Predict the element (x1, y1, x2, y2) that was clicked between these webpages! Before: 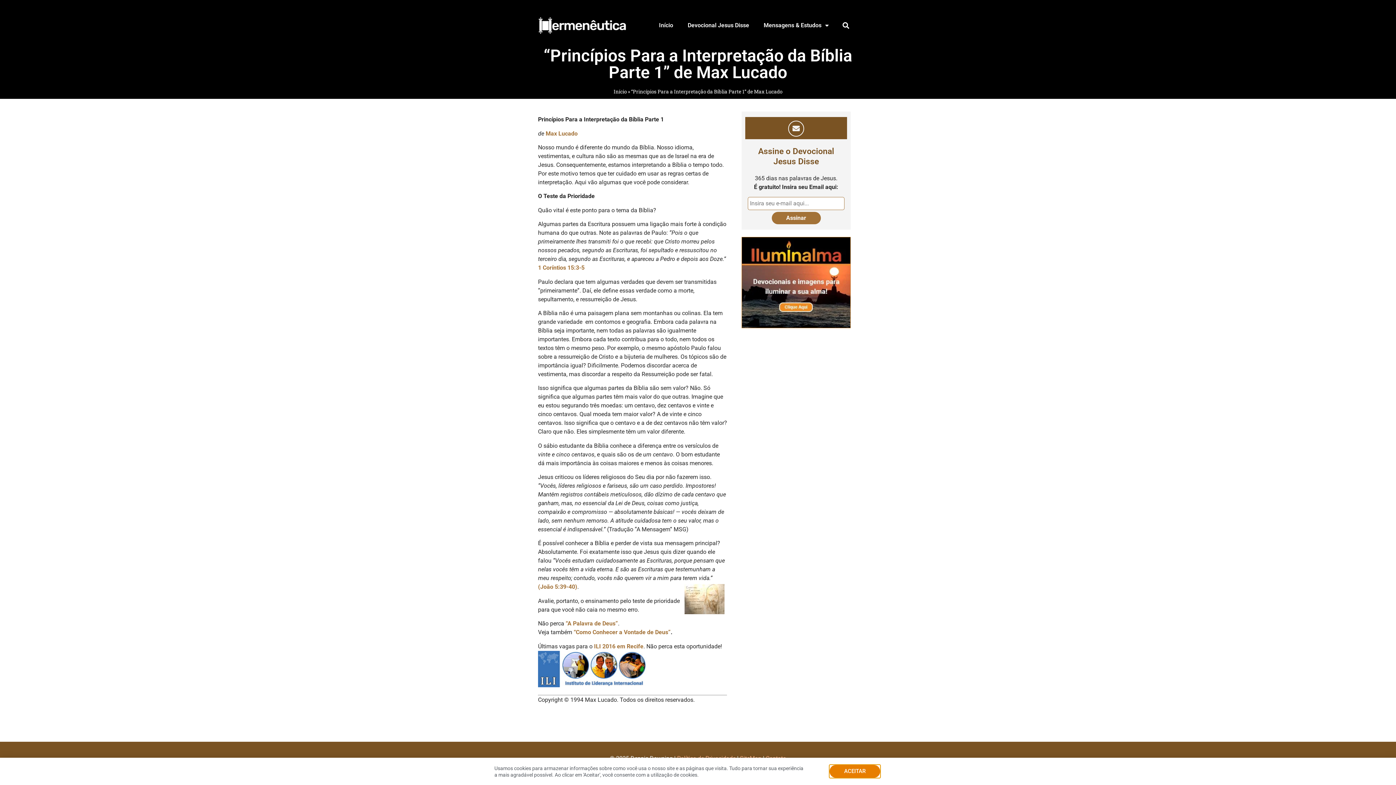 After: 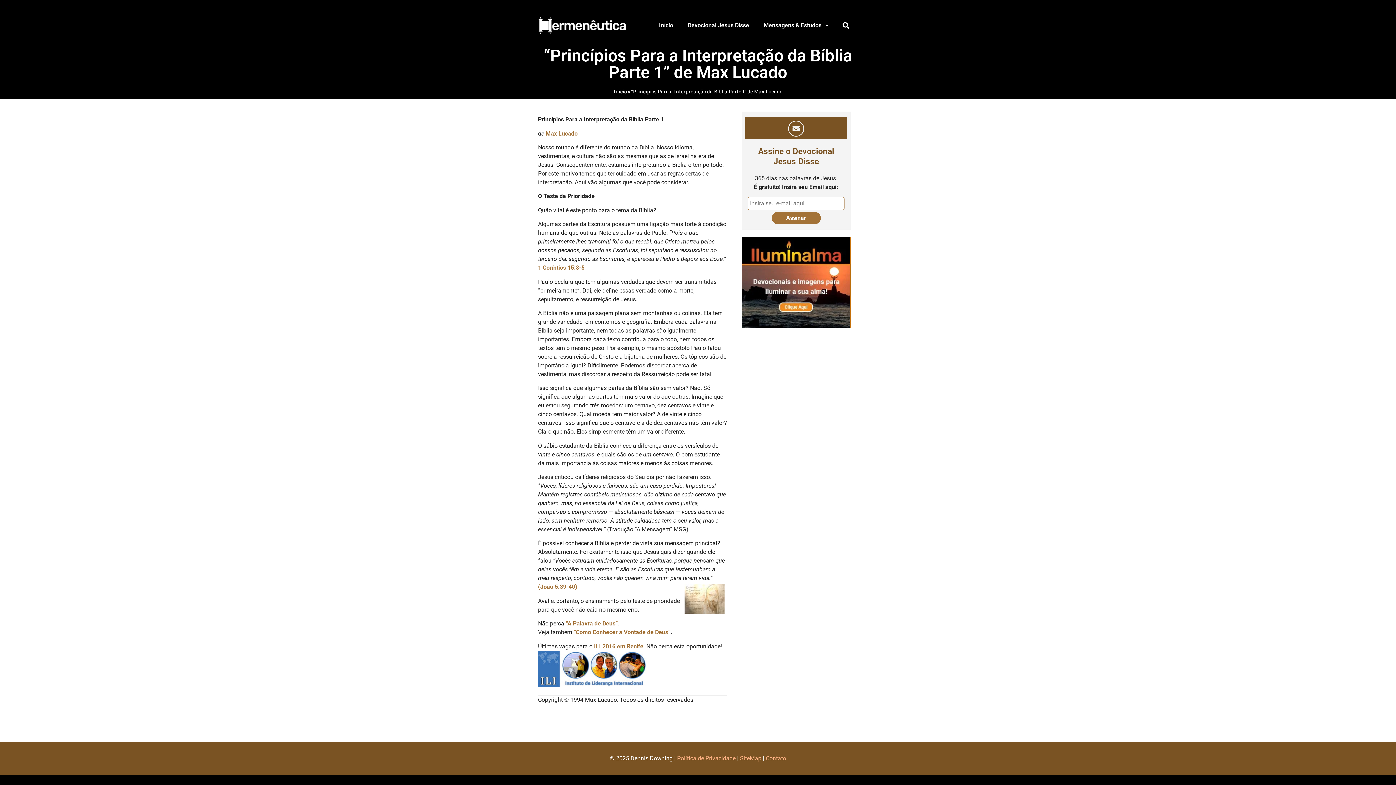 Action: bbox: (829, 767, 880, 780) label: ACEITAR